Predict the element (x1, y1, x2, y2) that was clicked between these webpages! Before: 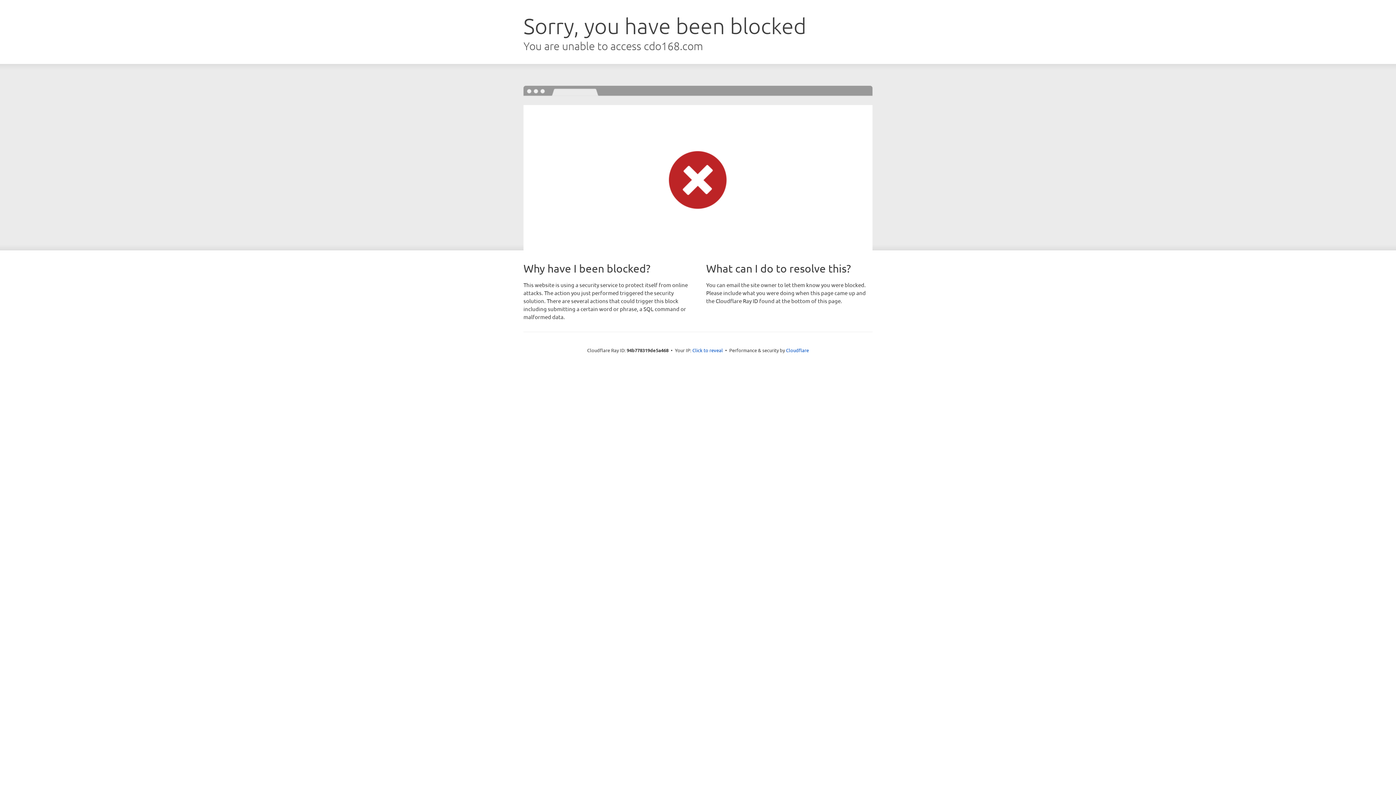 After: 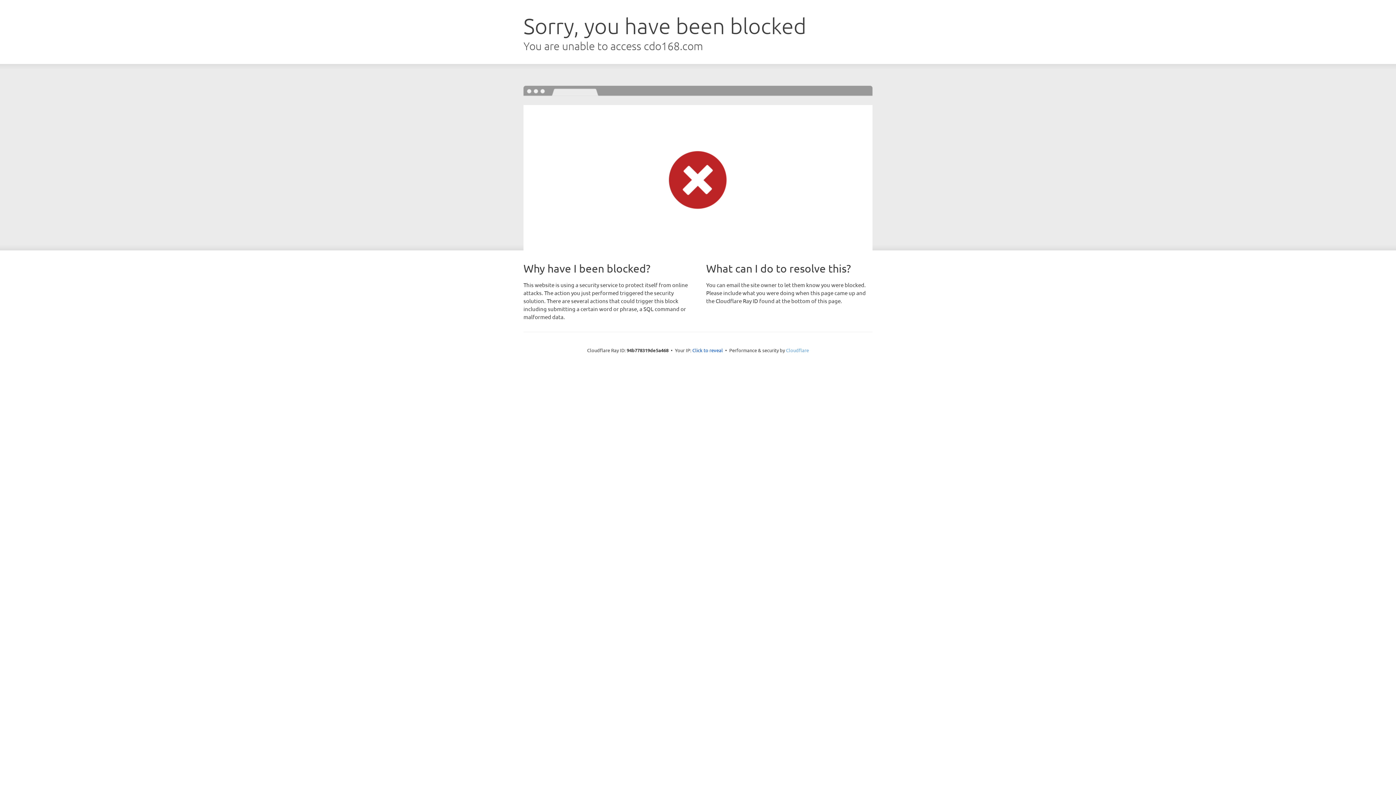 Action: bbox: (786, 347, 809, 353) label: Cloudflare